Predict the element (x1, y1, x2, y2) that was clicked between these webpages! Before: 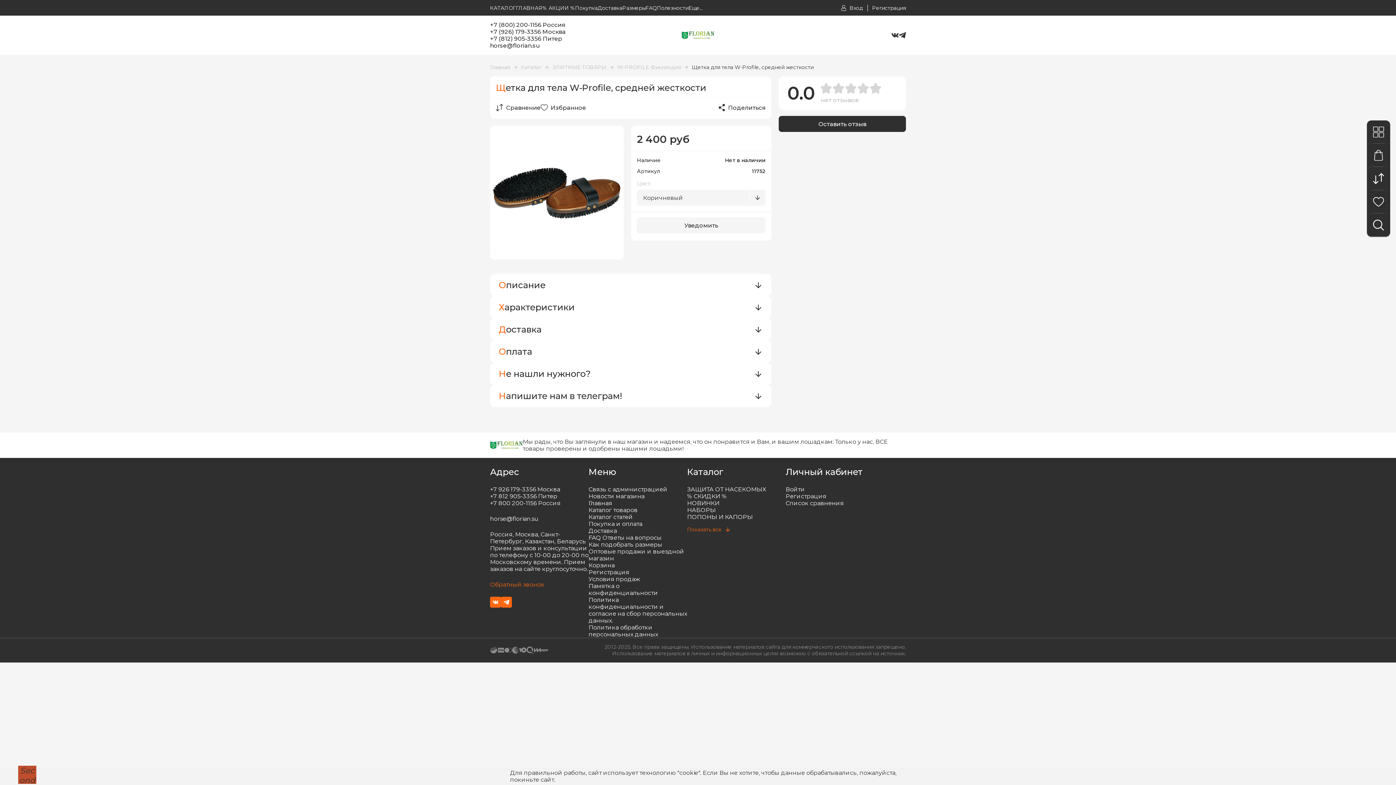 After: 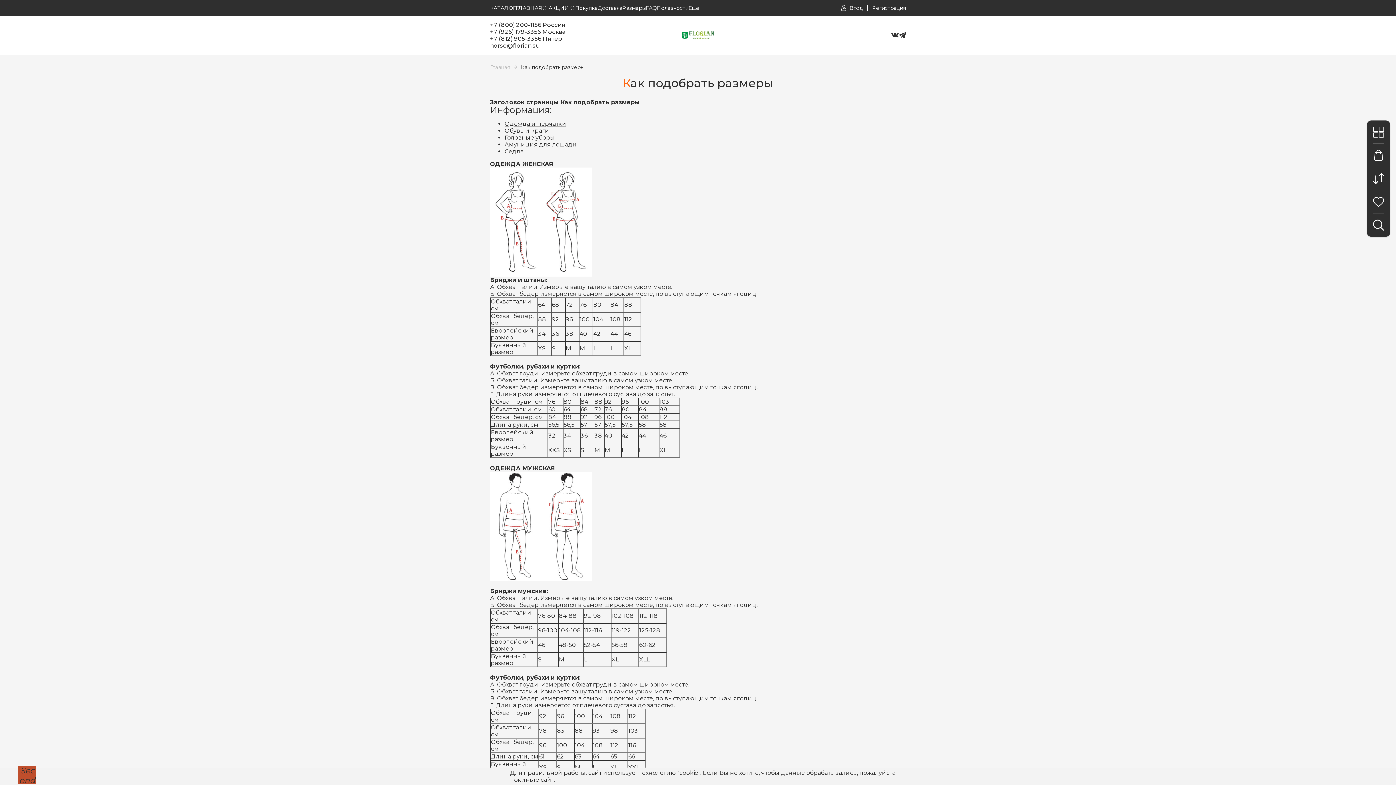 Action: bbox: (588, 541, 662, 548) label: Как подобрать размеры